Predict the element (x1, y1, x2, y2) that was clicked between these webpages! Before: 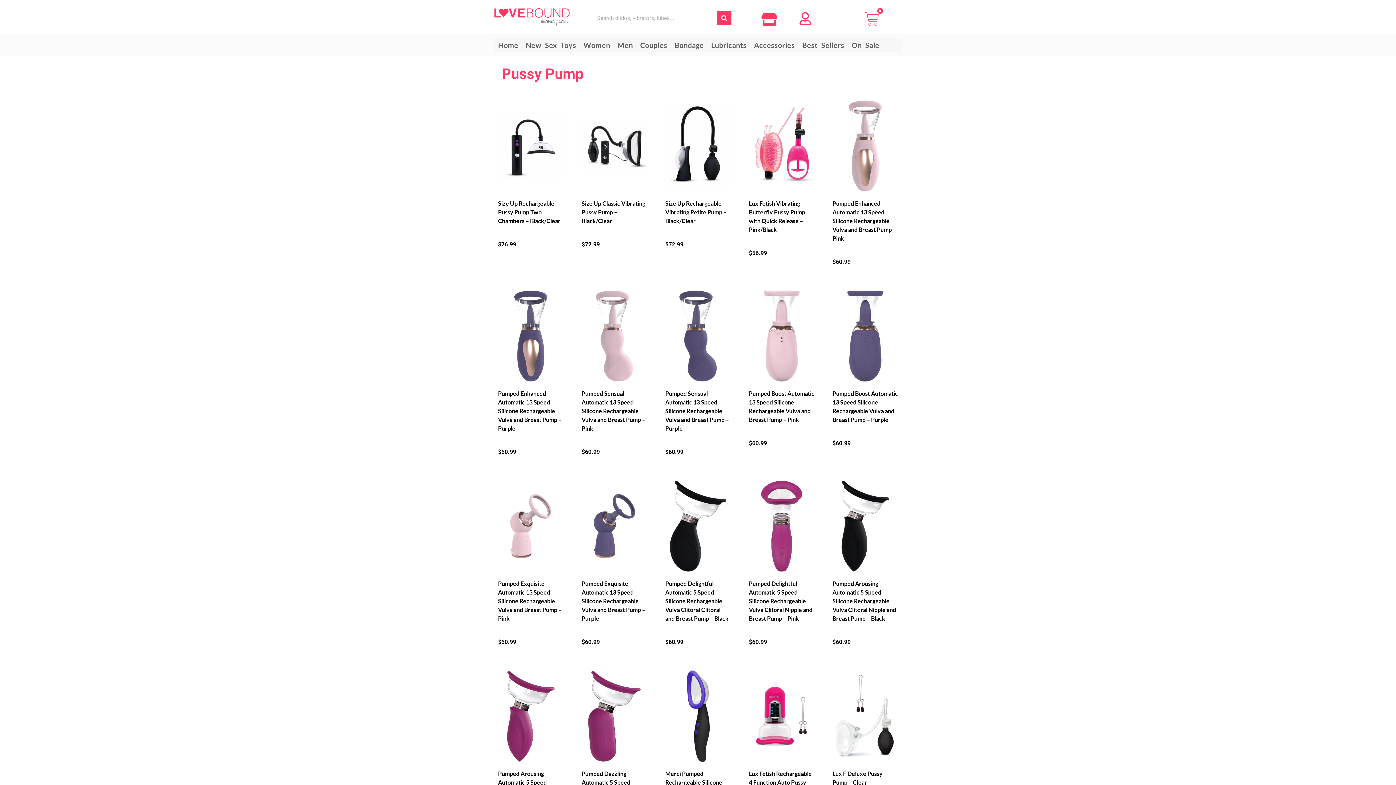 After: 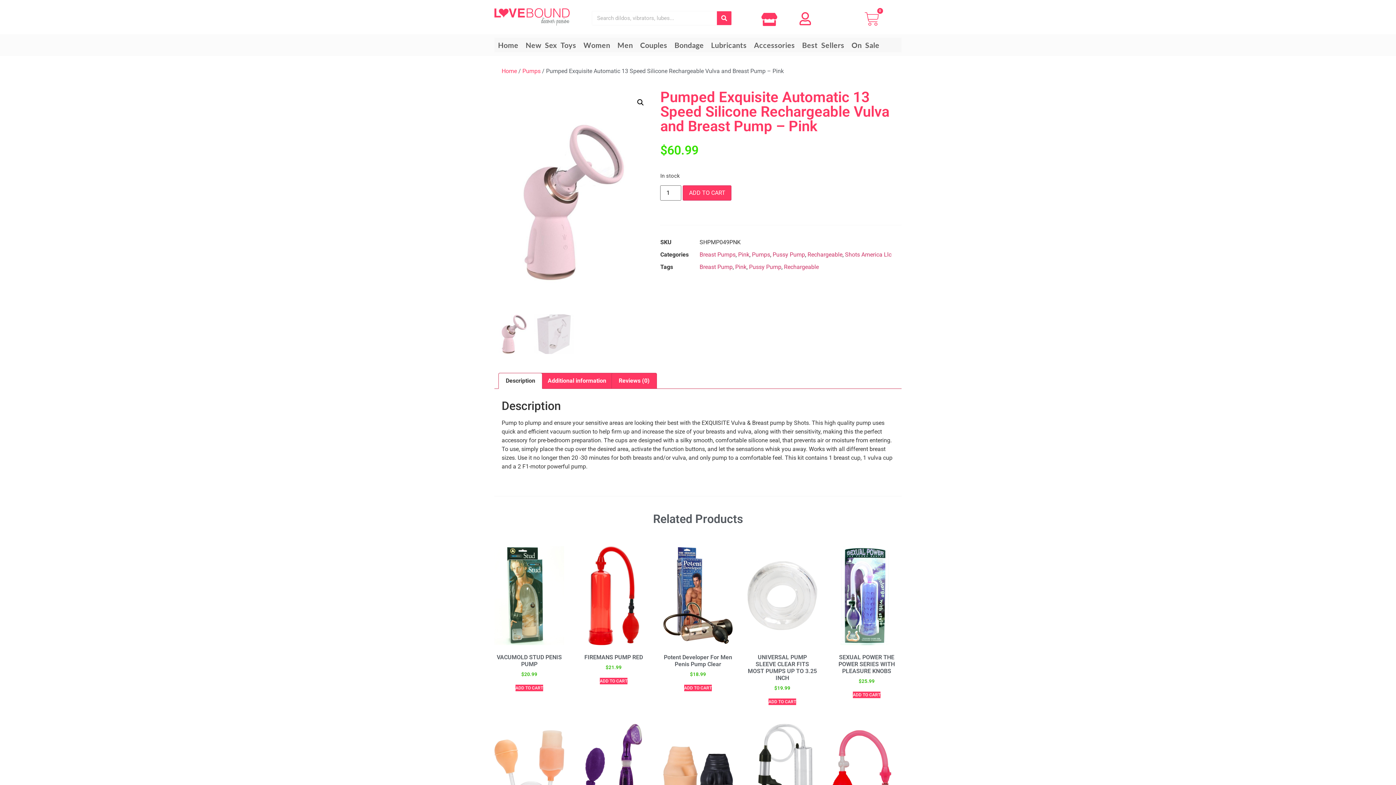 Action: bbox: (498, 580, 561, 622) label: Pumped Exquisite Automatic 13 Speed Silicone Rechargeable Vulva and Breast Pump – Pink